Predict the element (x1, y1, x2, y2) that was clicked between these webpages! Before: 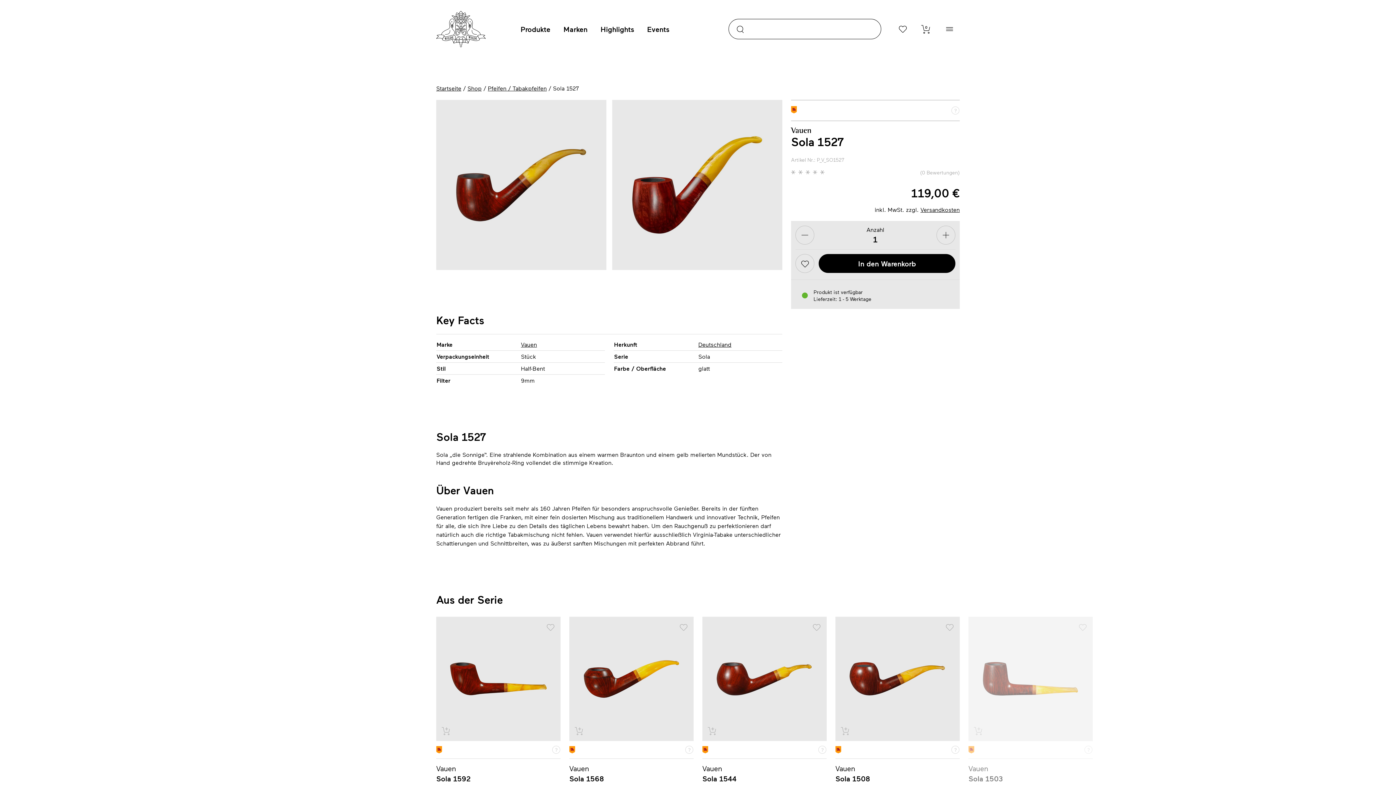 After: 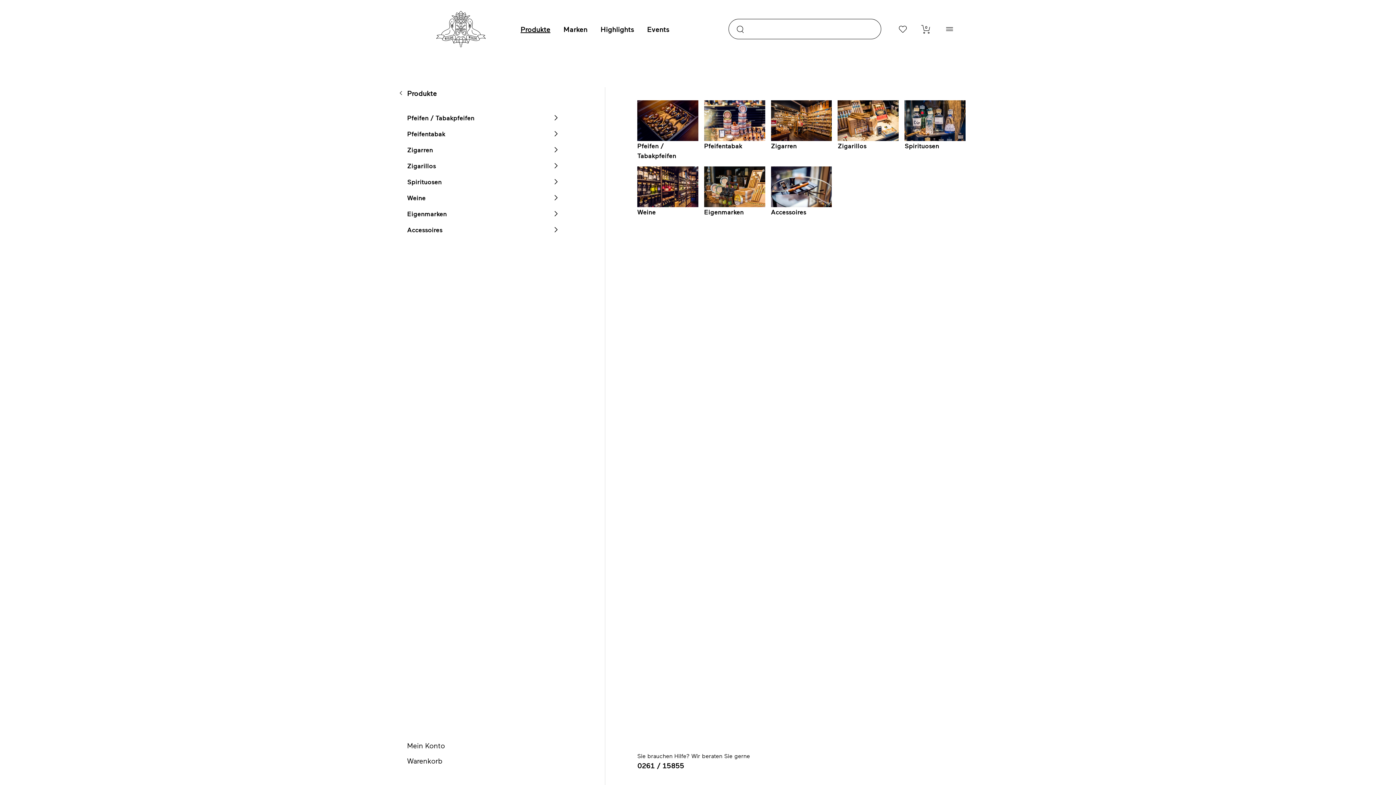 Action: label: Produkte bbox: (520, 23, 550, 34)